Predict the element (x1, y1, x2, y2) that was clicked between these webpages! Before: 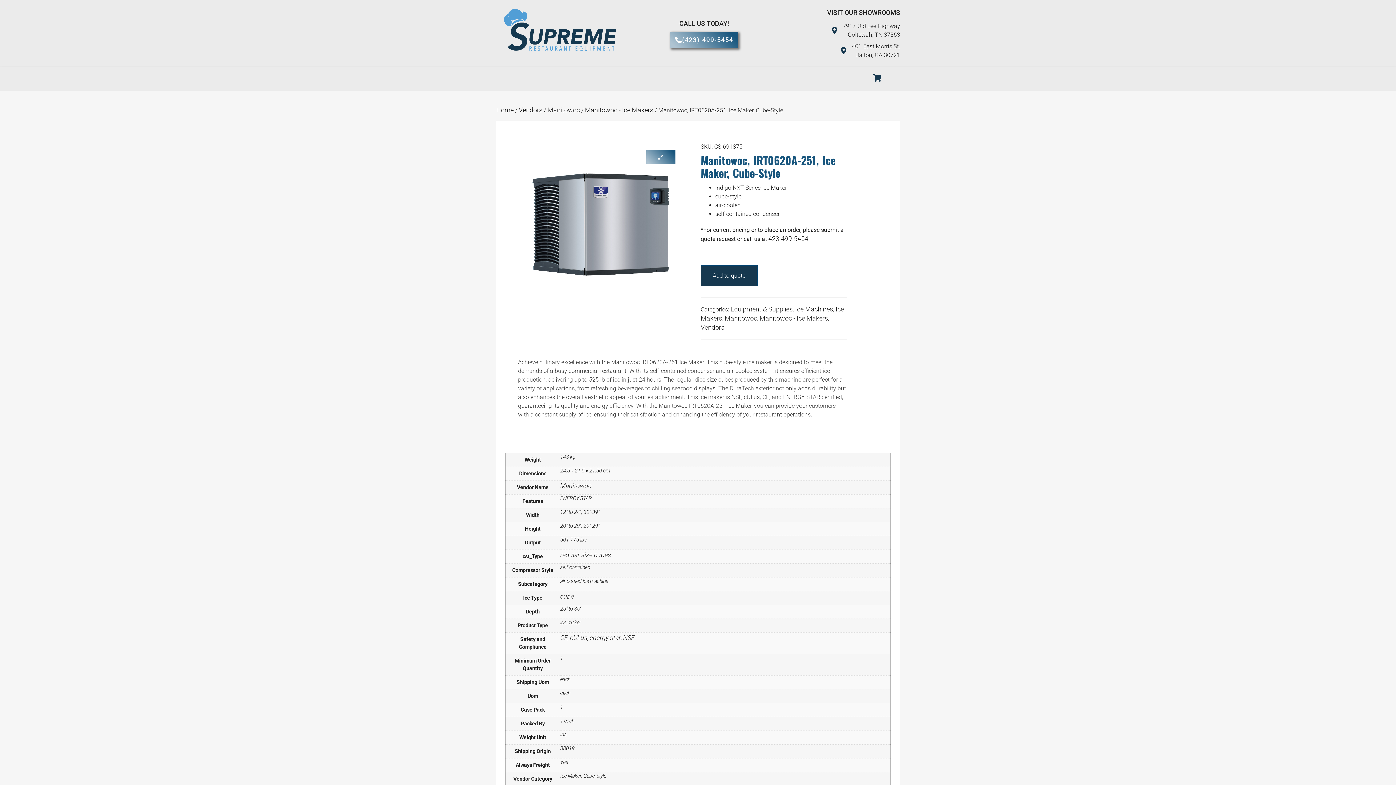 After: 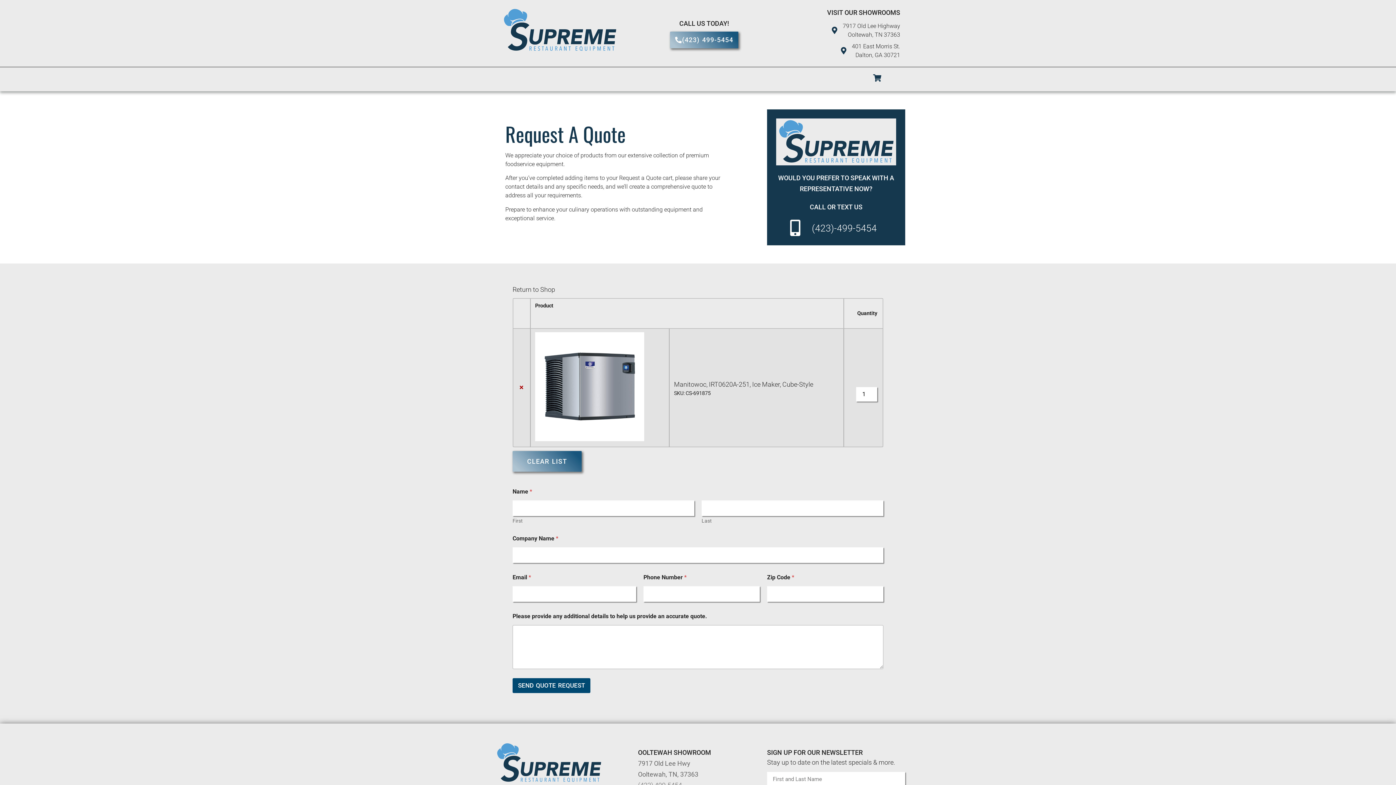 Action: label: Add to quote bbox: (700, 265, 757, 286)